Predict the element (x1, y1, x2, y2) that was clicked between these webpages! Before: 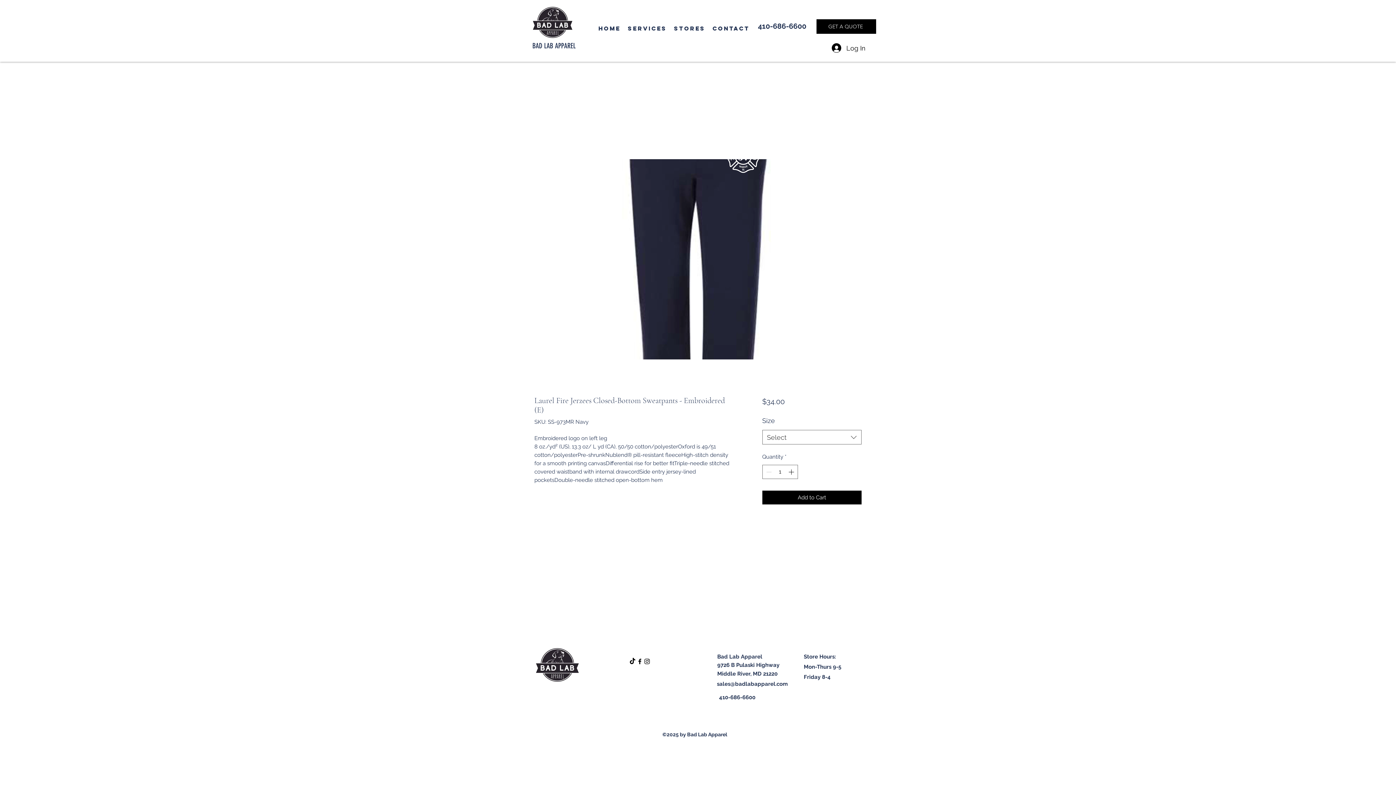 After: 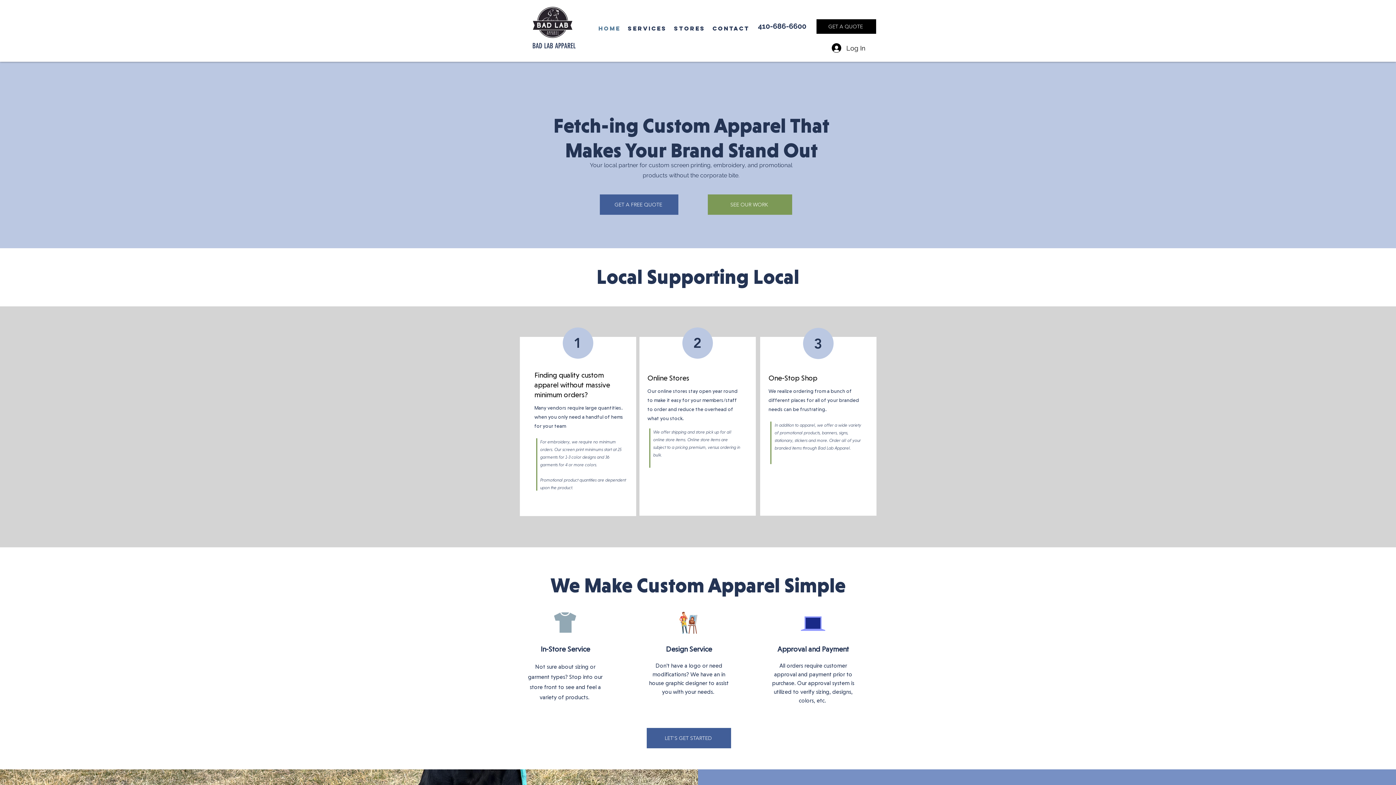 Action: bbox: (530, 4, 574, 40)